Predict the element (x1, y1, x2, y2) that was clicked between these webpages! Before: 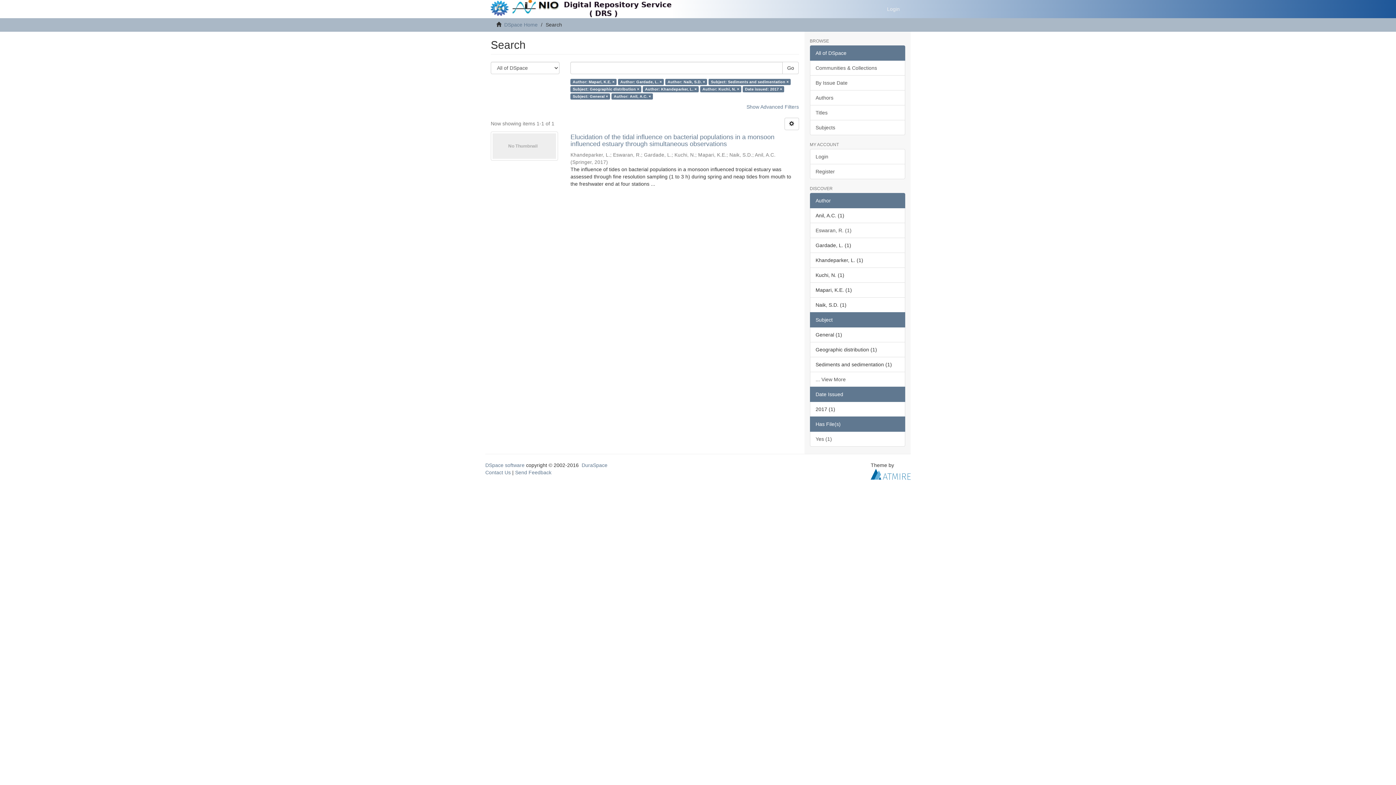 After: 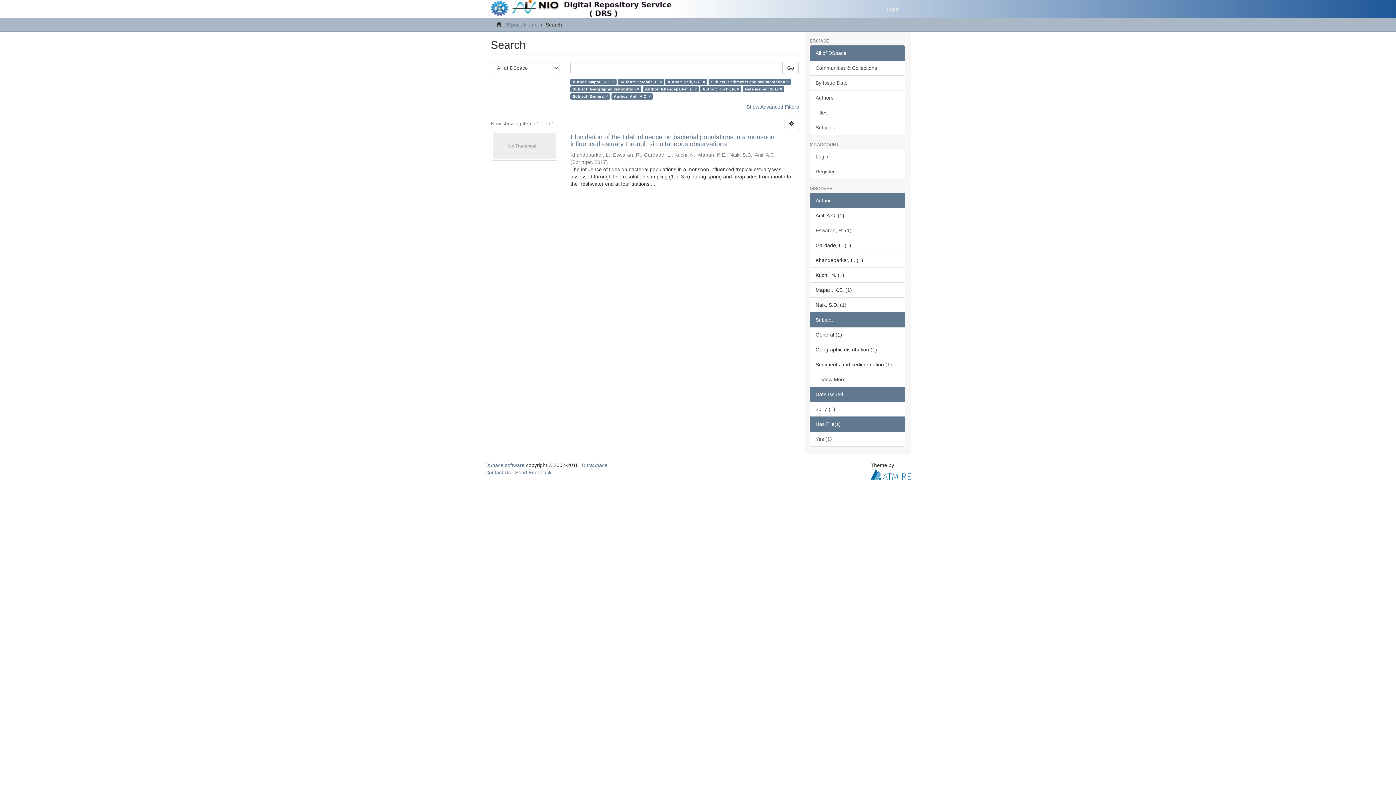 Action: label: Has File(s) bbox: (810, 416, 905, 432)